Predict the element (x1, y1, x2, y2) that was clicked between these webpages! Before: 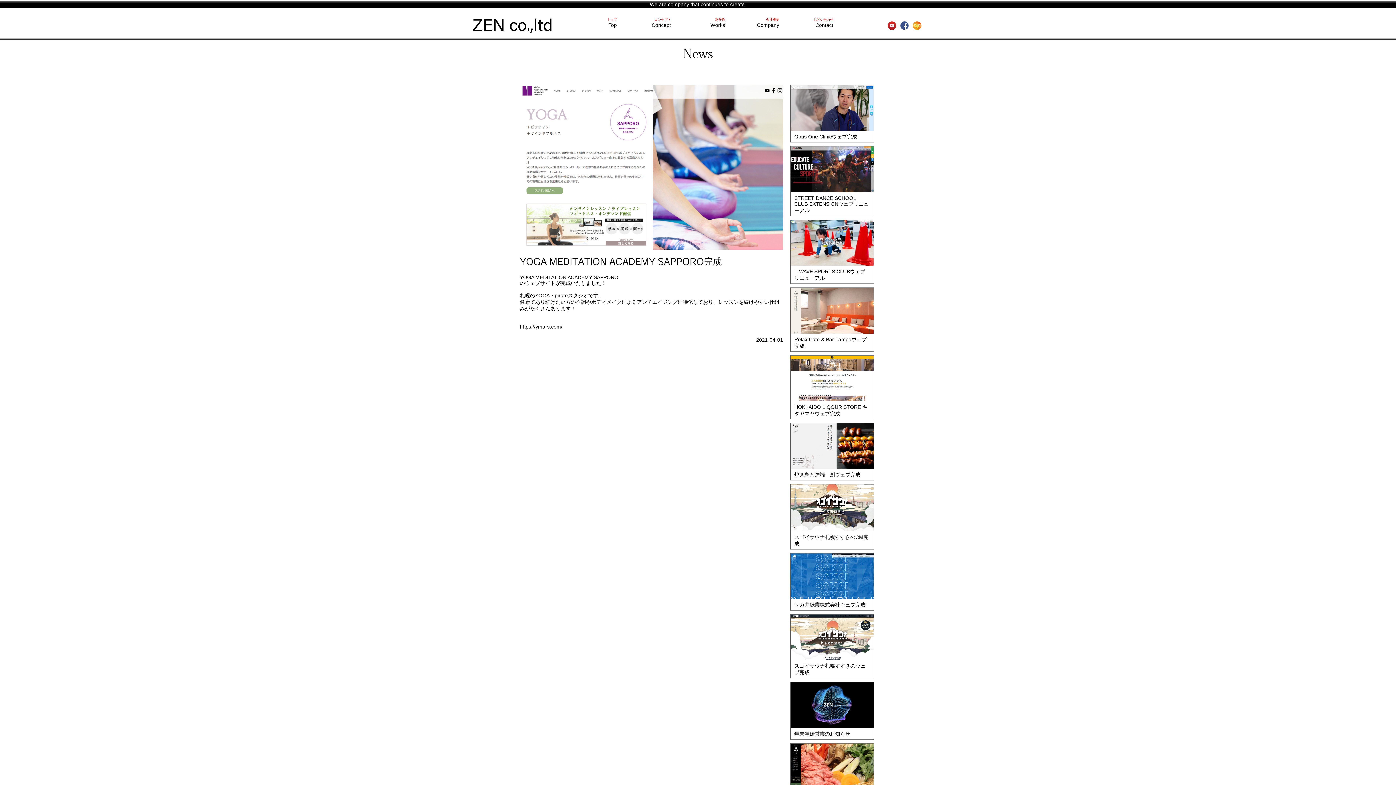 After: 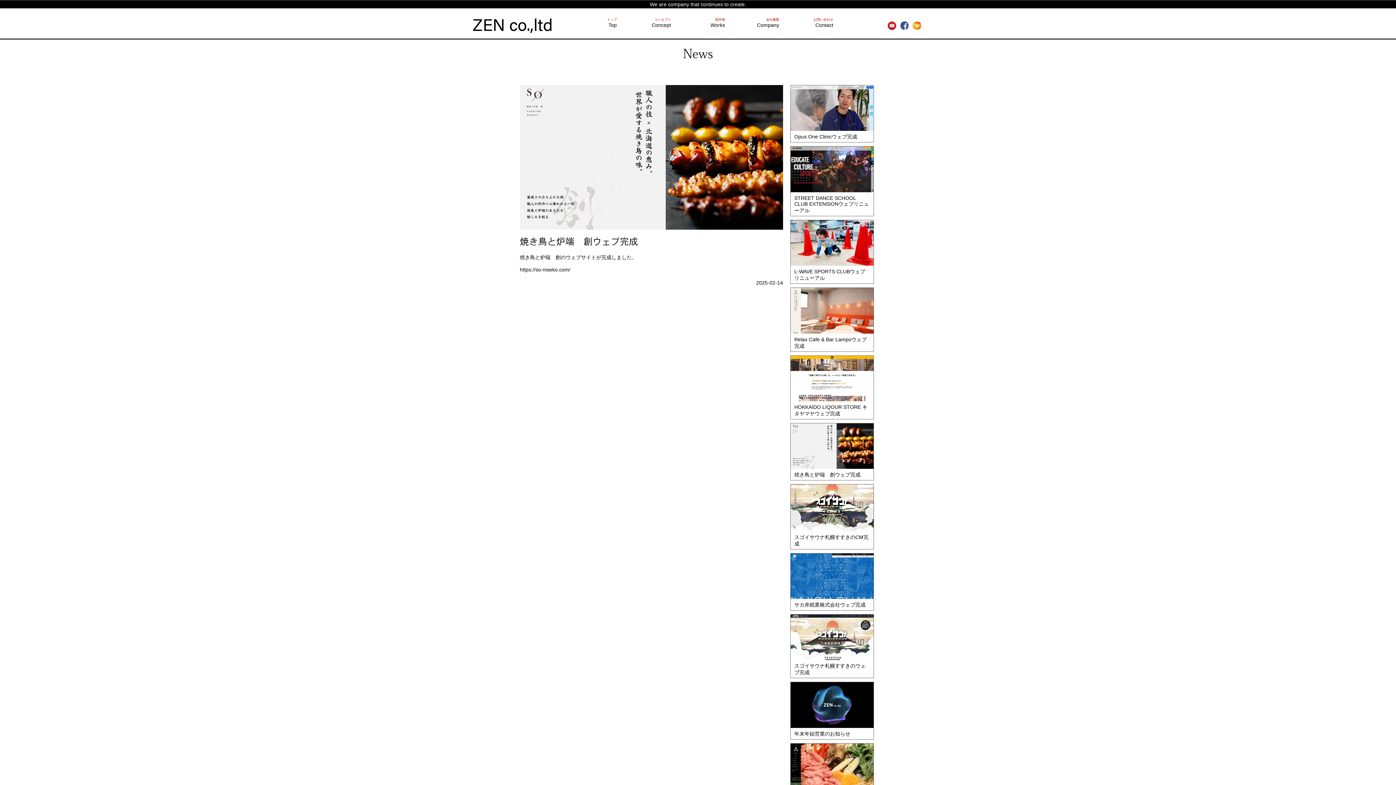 Action: label: 焼き鳥と炉端　創ウェブ完成 bbox: (790, 423, 873, 478)